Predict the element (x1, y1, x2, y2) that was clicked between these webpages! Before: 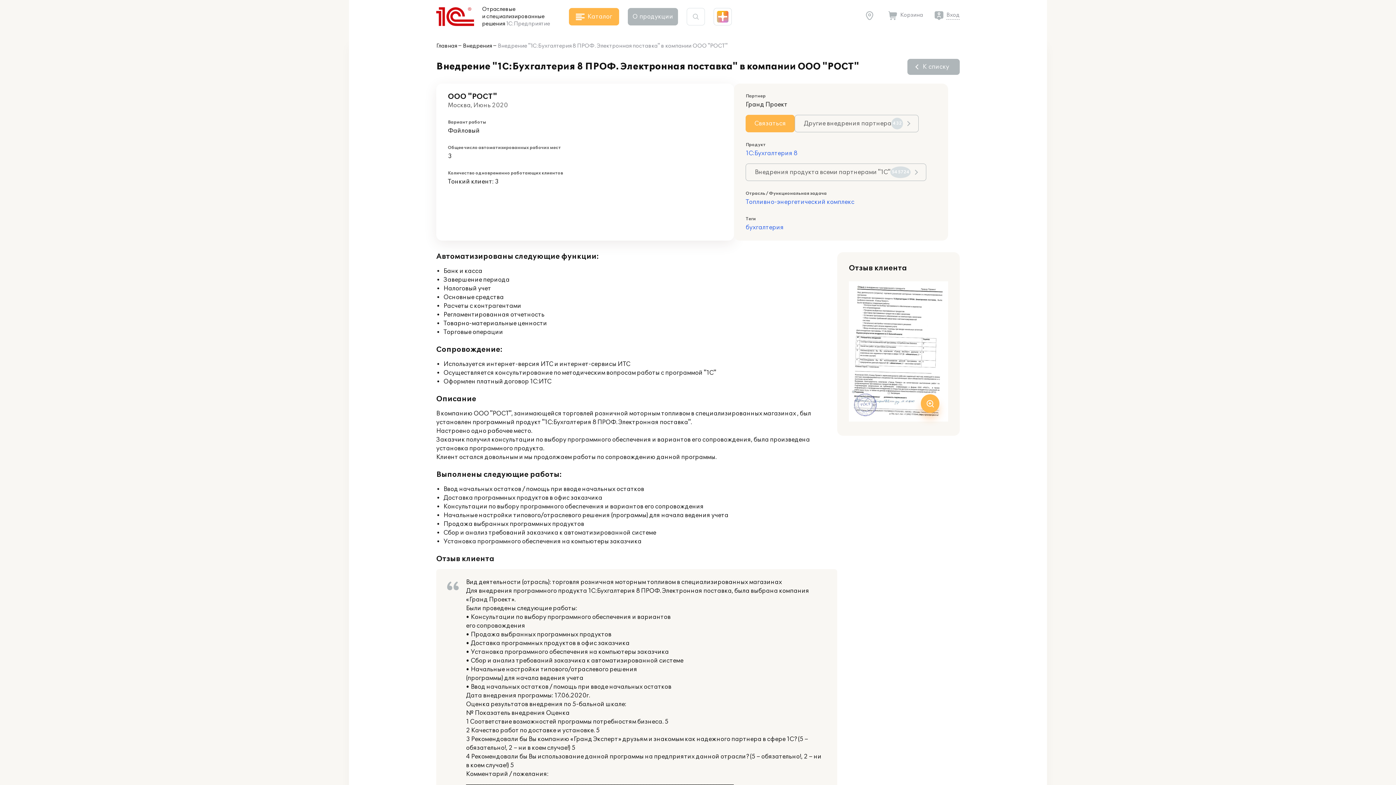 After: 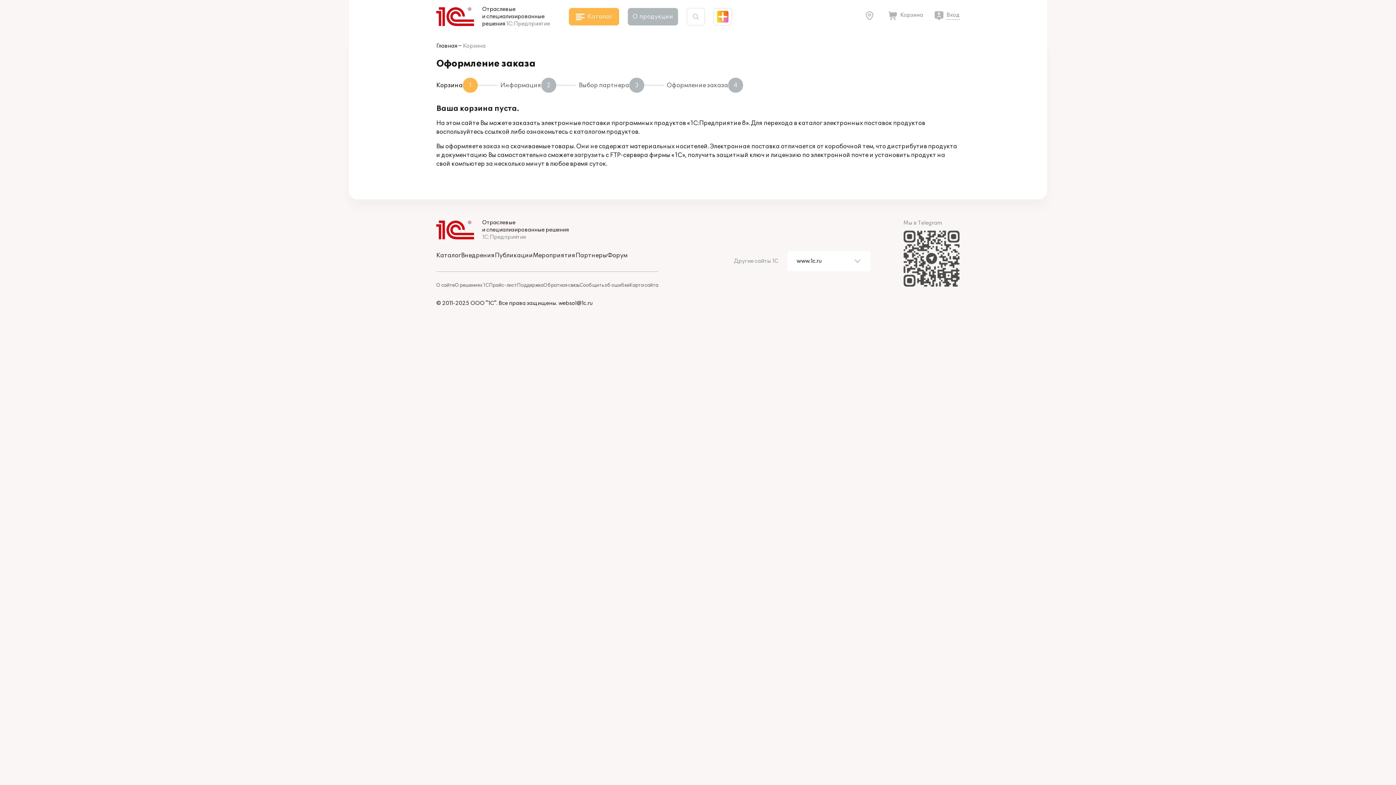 Action: bbox: (888, 11, 923, 19) label: Корзина